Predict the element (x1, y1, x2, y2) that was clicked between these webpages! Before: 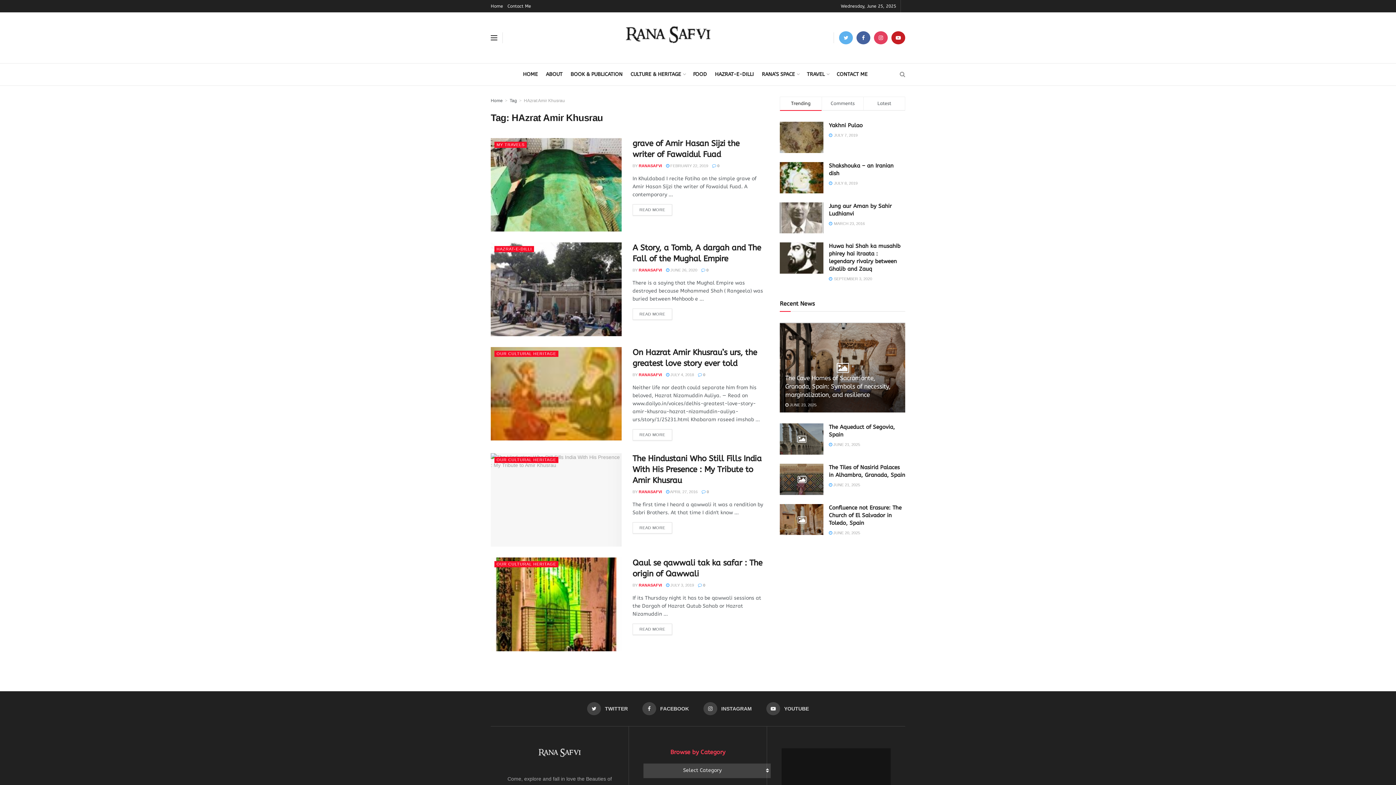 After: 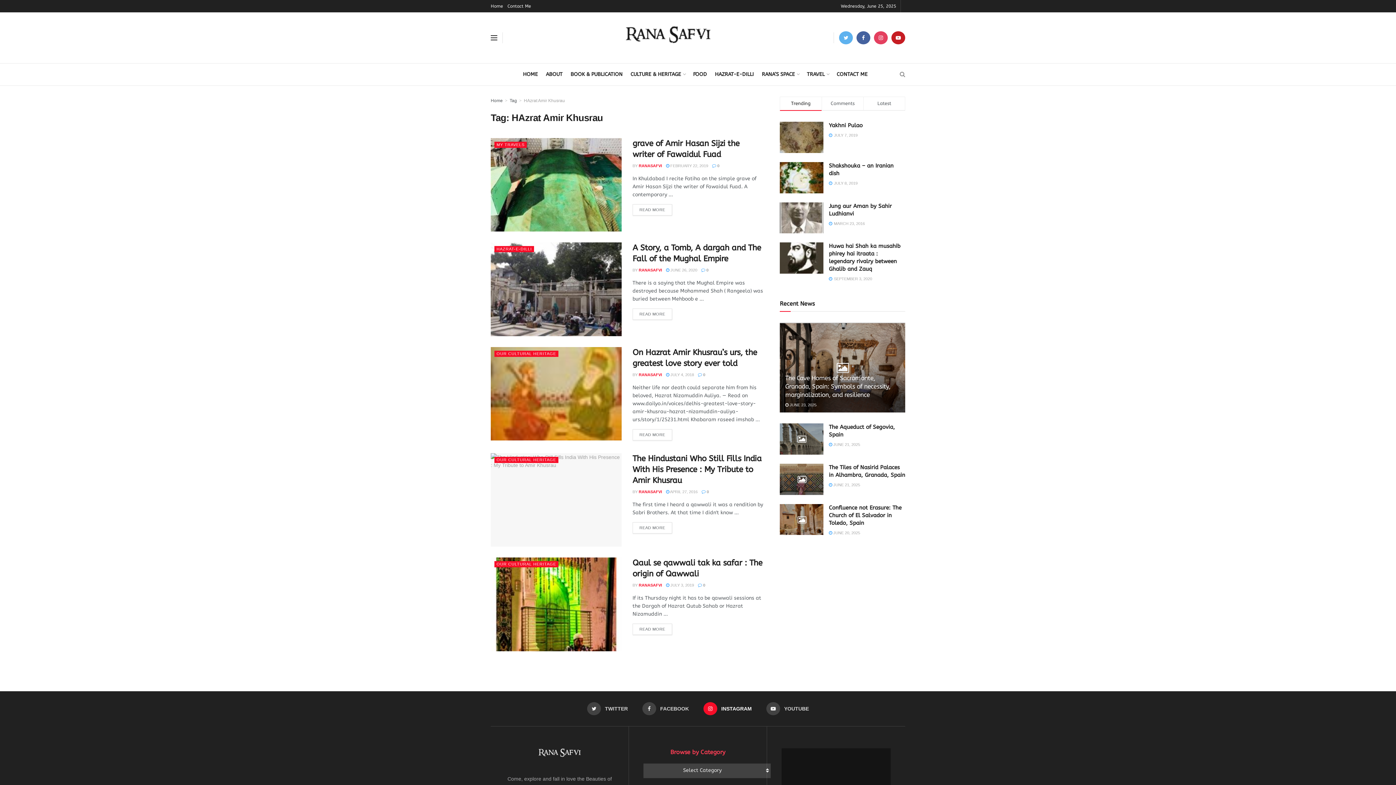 Action: bbox: (703, 702, 752, 715) label:  INSTAGRAM